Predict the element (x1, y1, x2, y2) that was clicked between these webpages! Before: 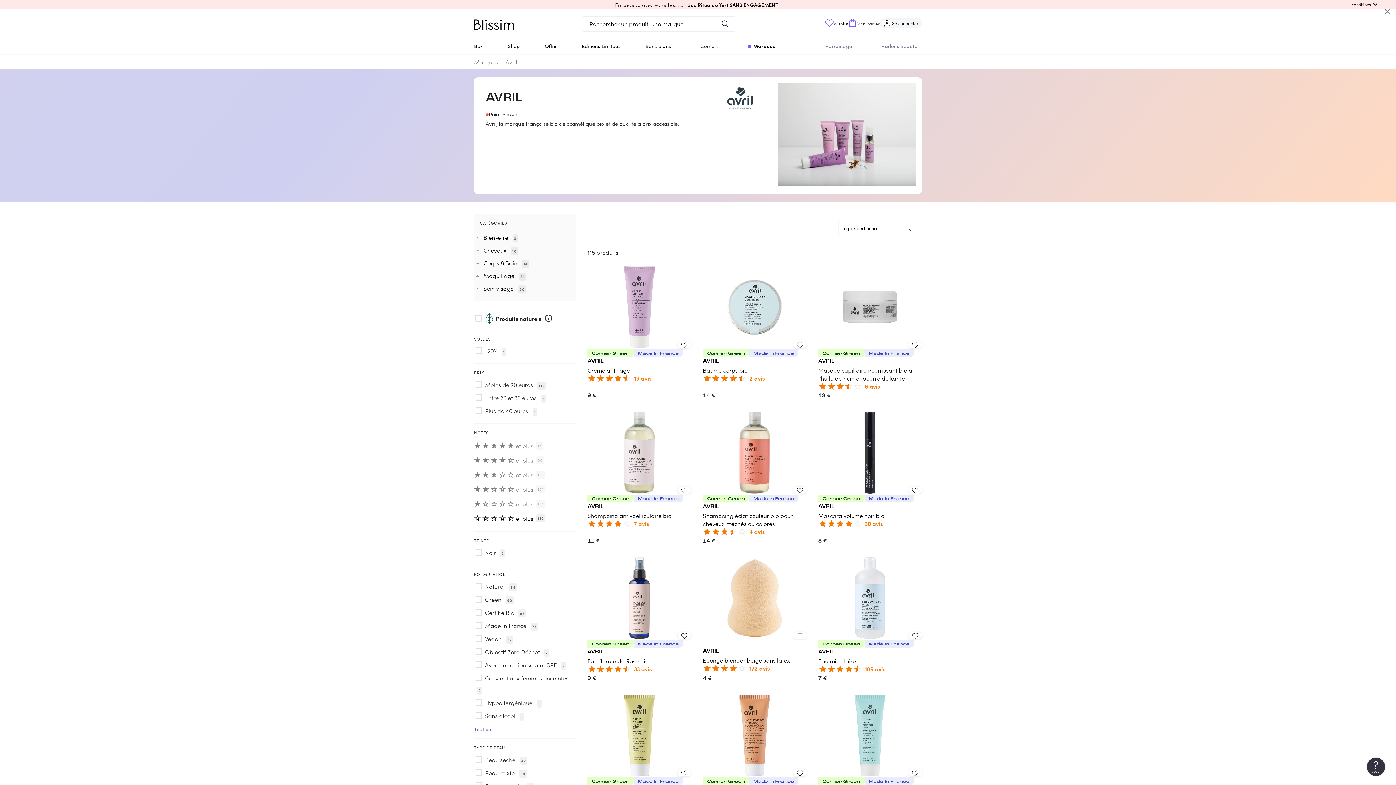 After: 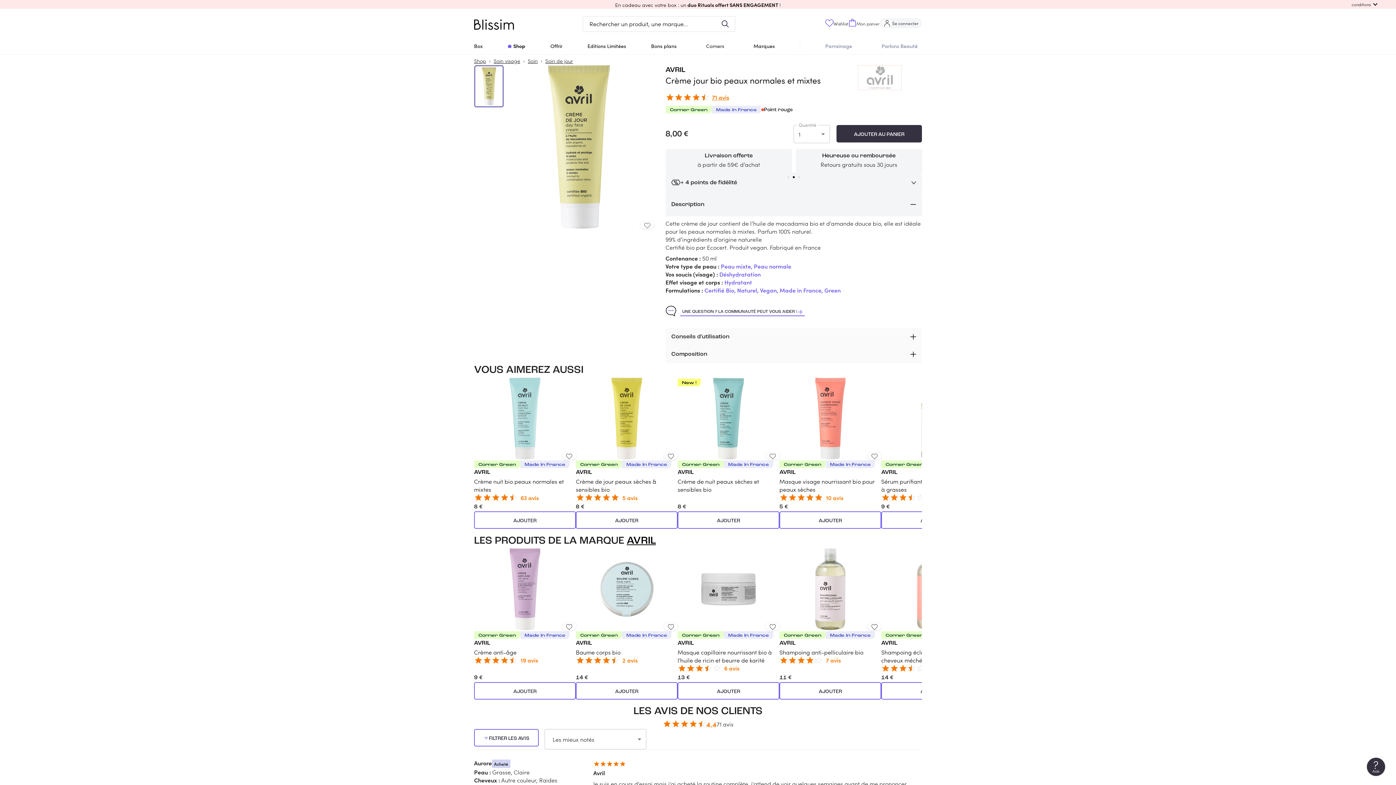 Action: bbox: (587, 694, 691, 819) label: Corner Green
Made In France
AVRIL

Crème jour bio peaux normales et mixtes

0.5 Stars
1 Star
1.5 Stars
2 Stars
2.5 Stars
3 Stars
3.5 Stars
4 Stars
4.5 Stars
5 Stars

71 avis